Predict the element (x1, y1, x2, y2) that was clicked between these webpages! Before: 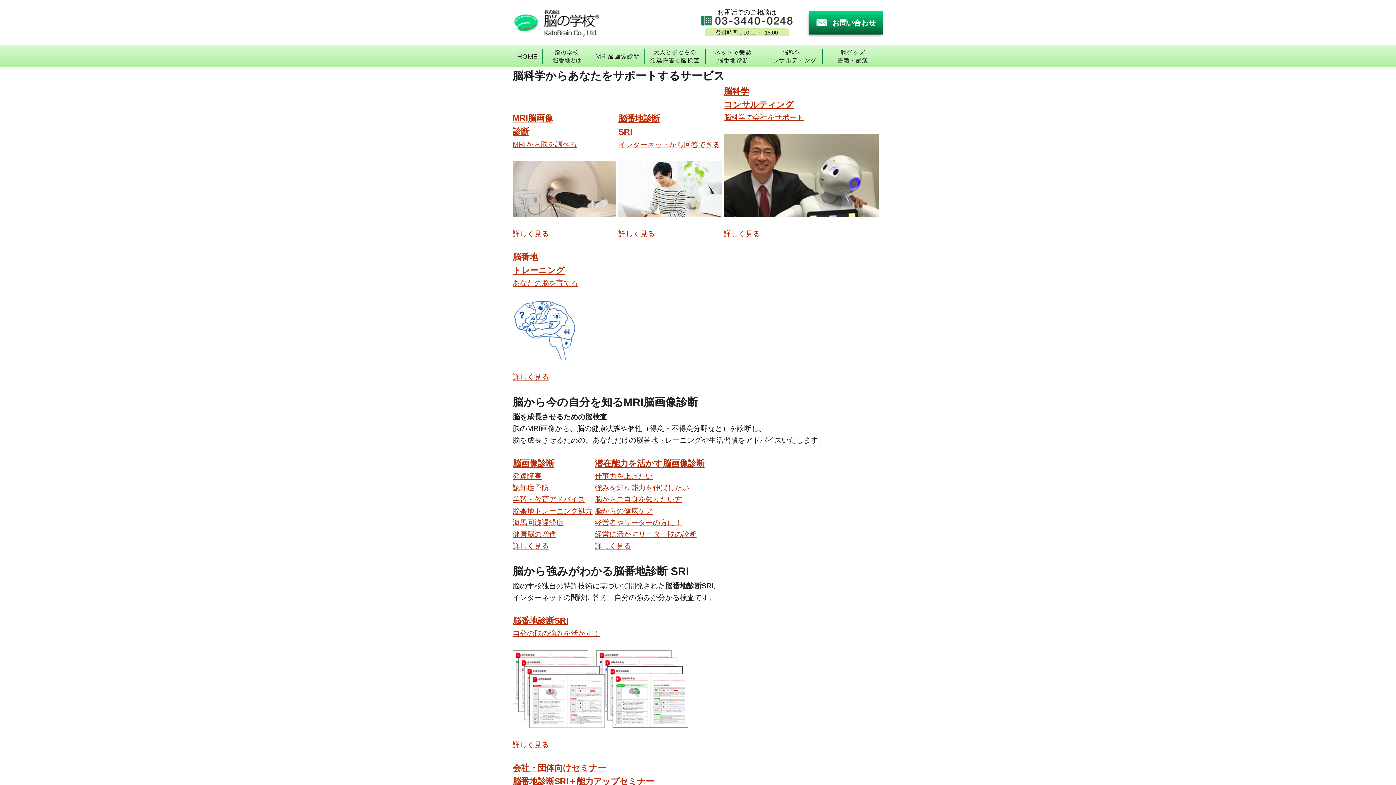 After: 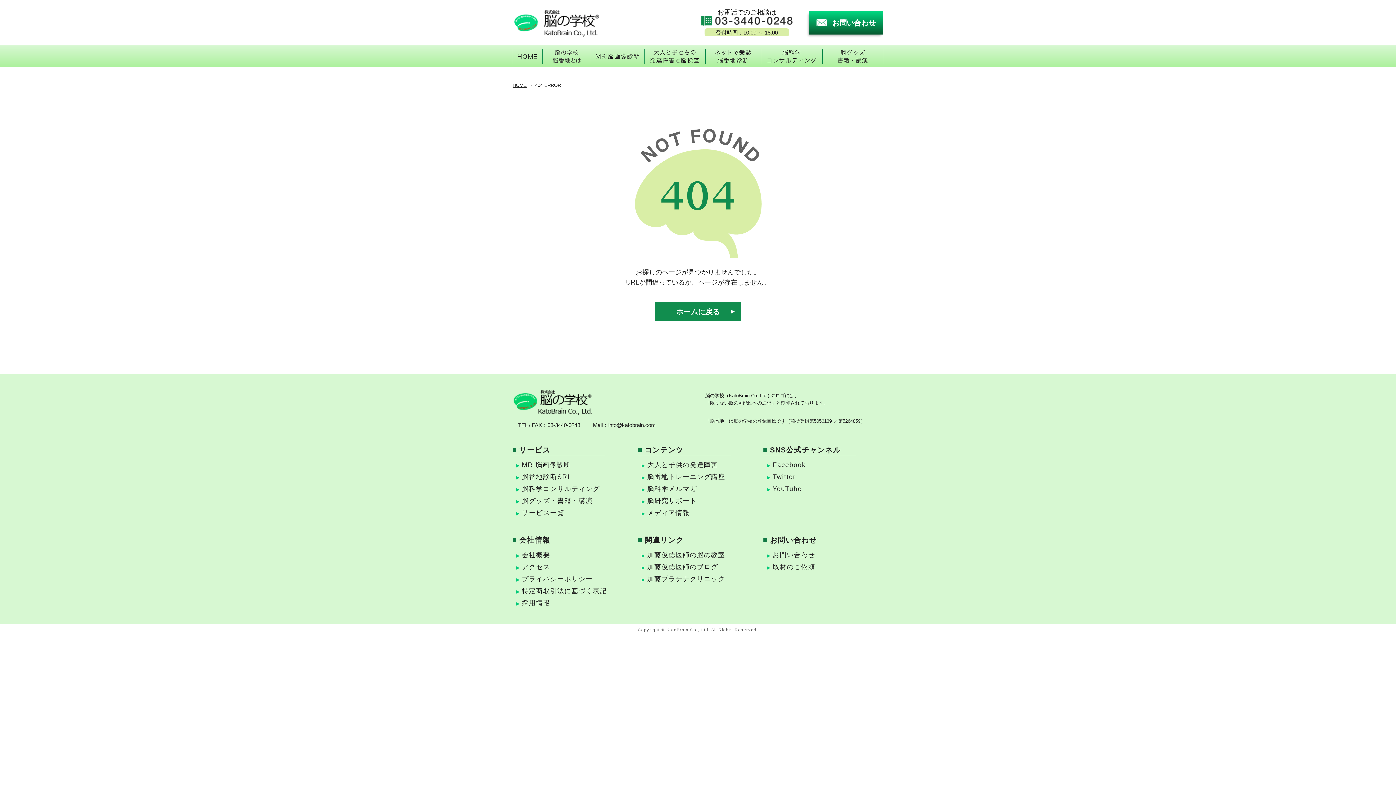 Action: bbox: (594, 457, 704, 562) label: 潜在能力を活かす脳画像診断
仕事力を上げたい
強みを知り能力を伸ばしたい
脳からご自身を知りたい方
脳からの健康ケア
経営者やリーダーの方に！
経営に活かすリーダー脳の診断

詳しく見る